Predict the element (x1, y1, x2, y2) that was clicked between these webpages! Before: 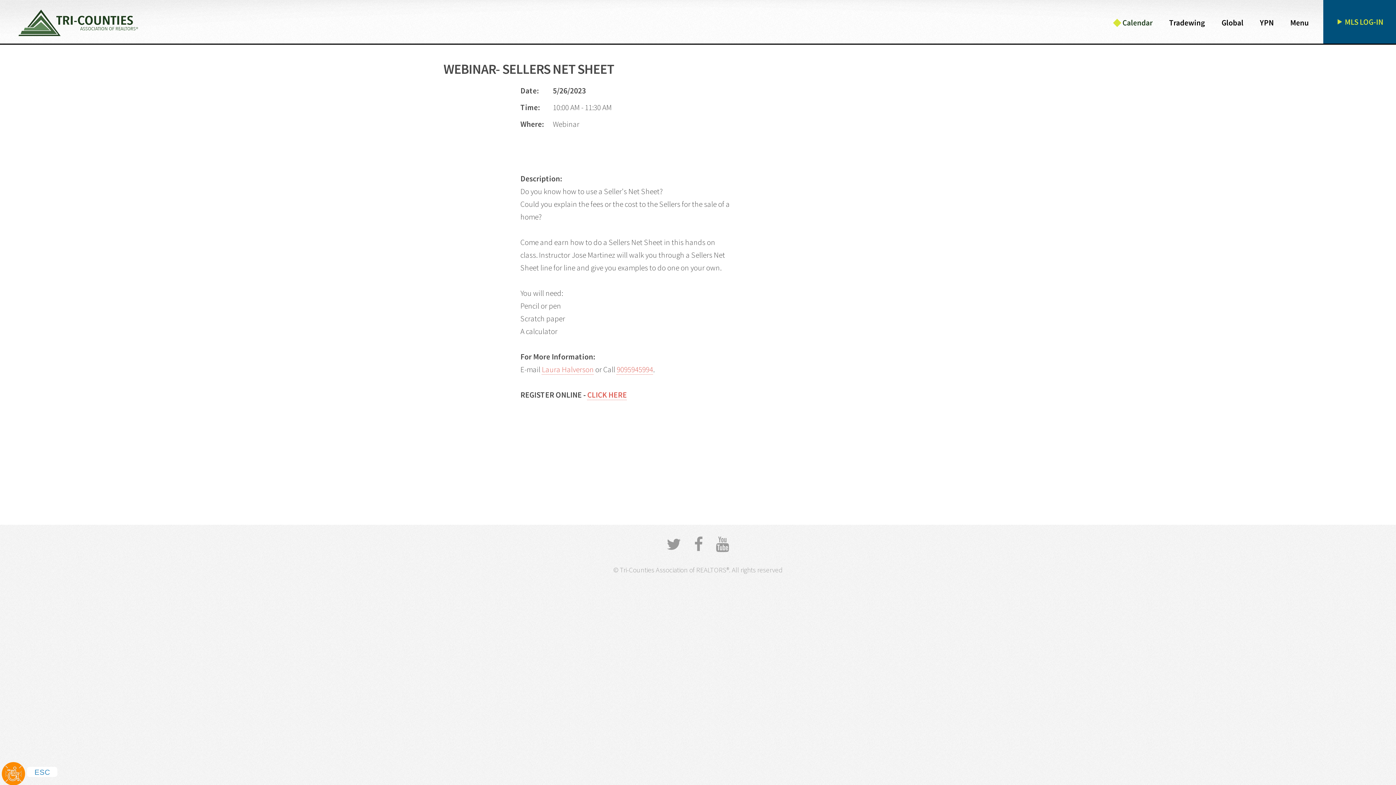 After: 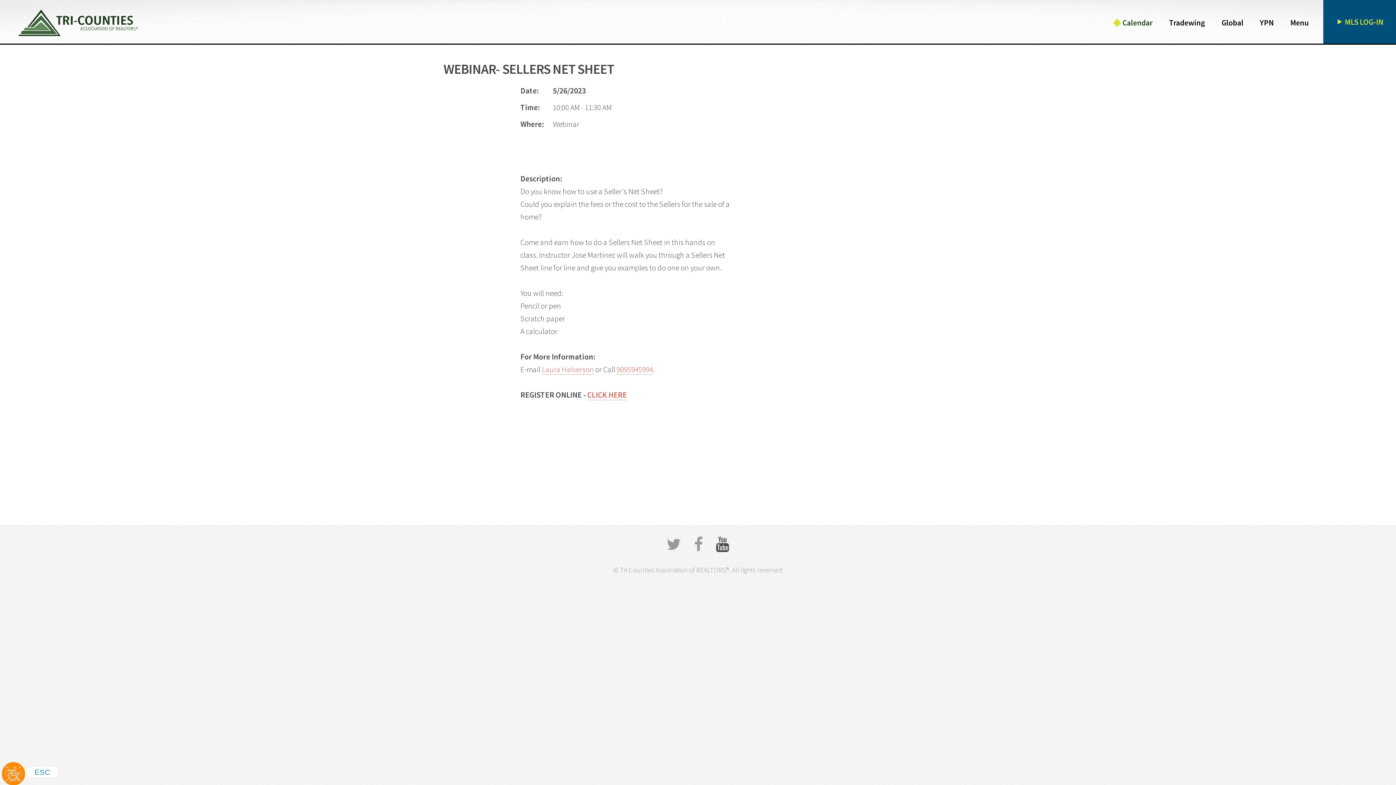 Action: bbox: (716, 534, 729, 554)